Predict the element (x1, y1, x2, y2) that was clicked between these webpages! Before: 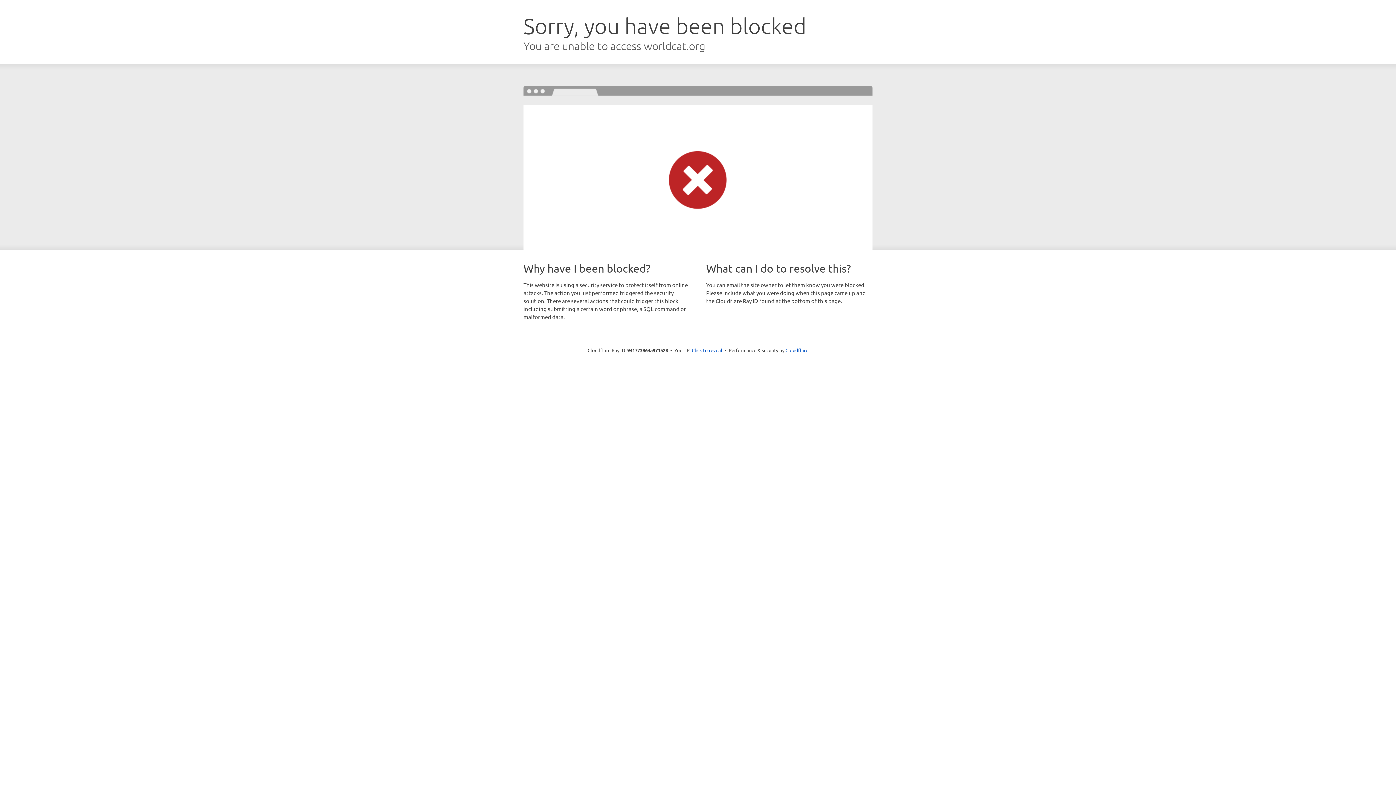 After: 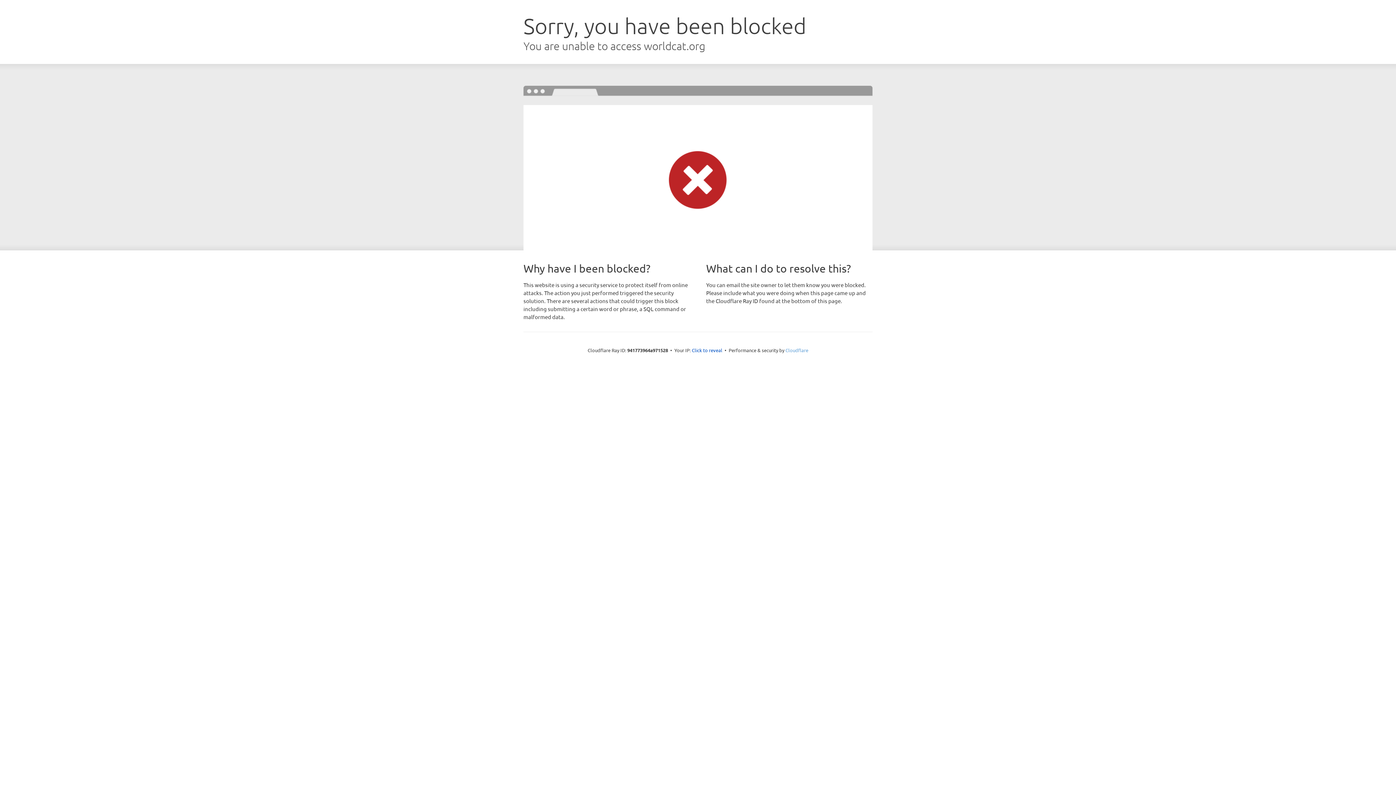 Action: label: Cloudflare bbox: (785, 347, 808, 353)